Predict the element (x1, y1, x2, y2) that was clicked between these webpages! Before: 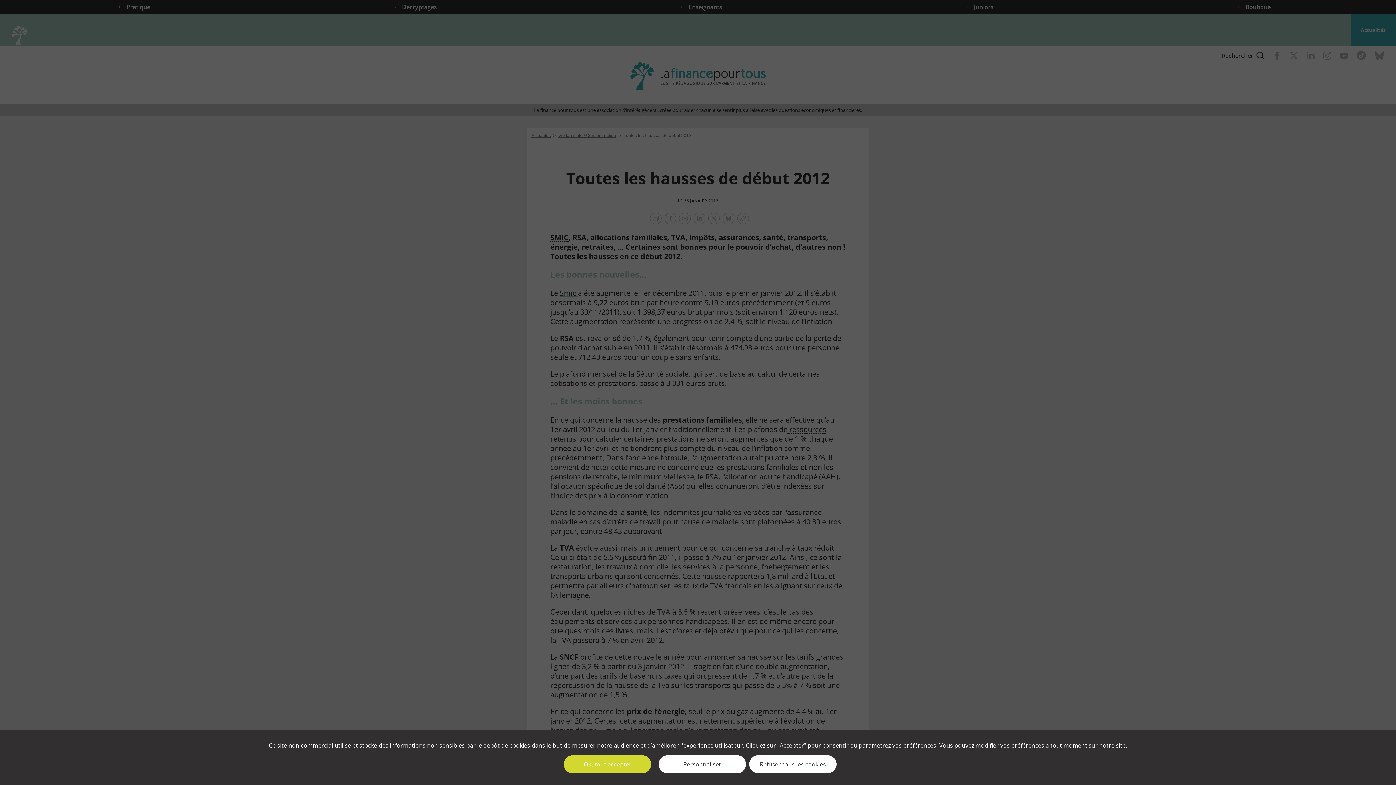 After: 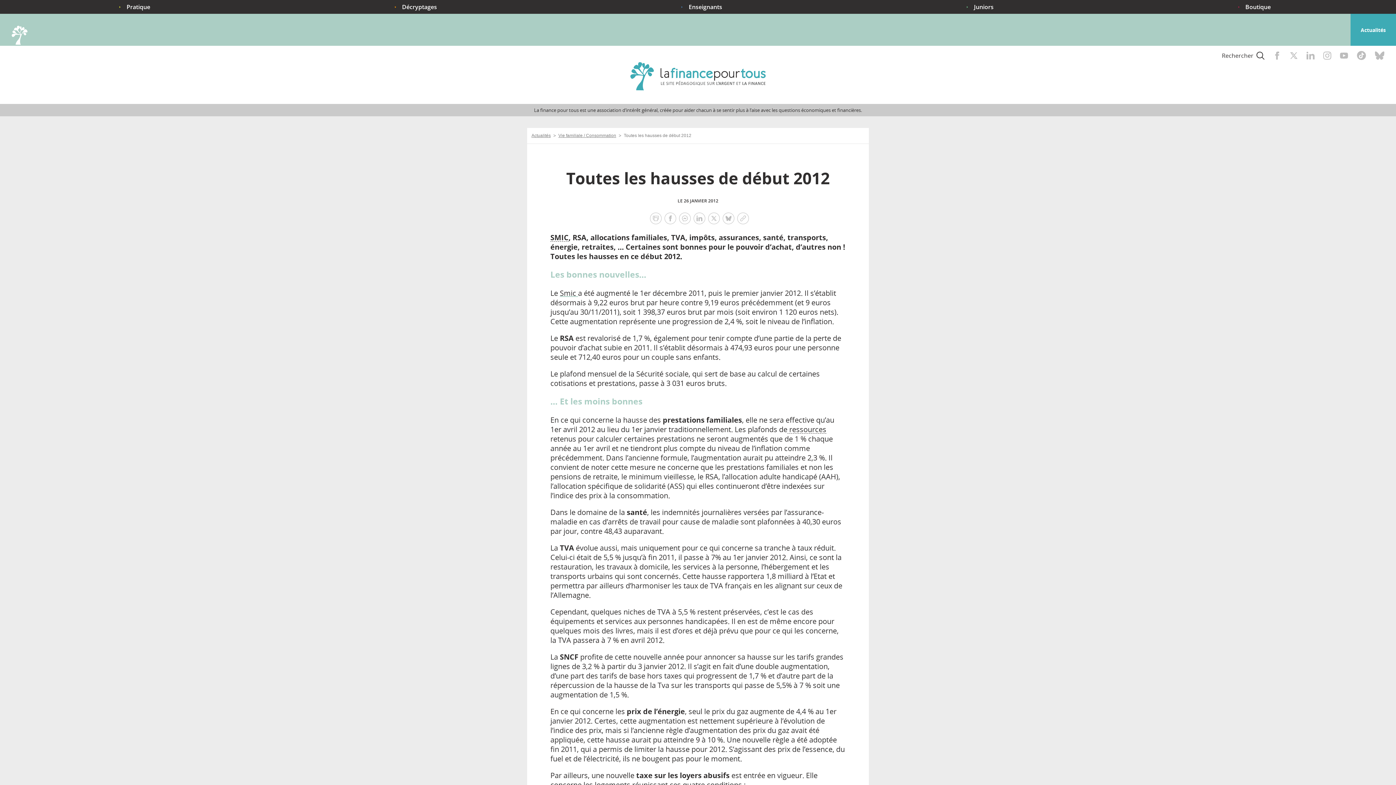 Action: bbox: (564, 755, 651, 773) label: ✓ OK, tout accepter